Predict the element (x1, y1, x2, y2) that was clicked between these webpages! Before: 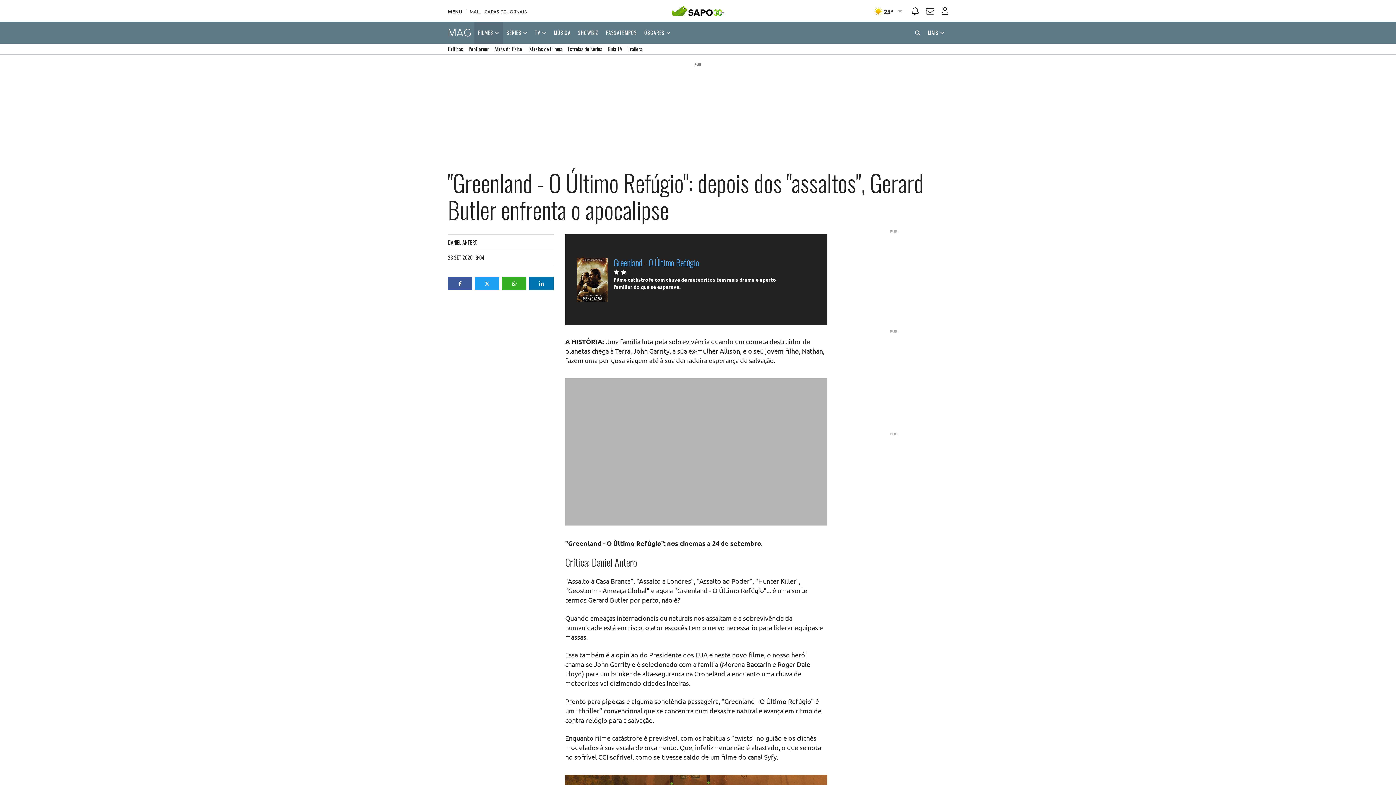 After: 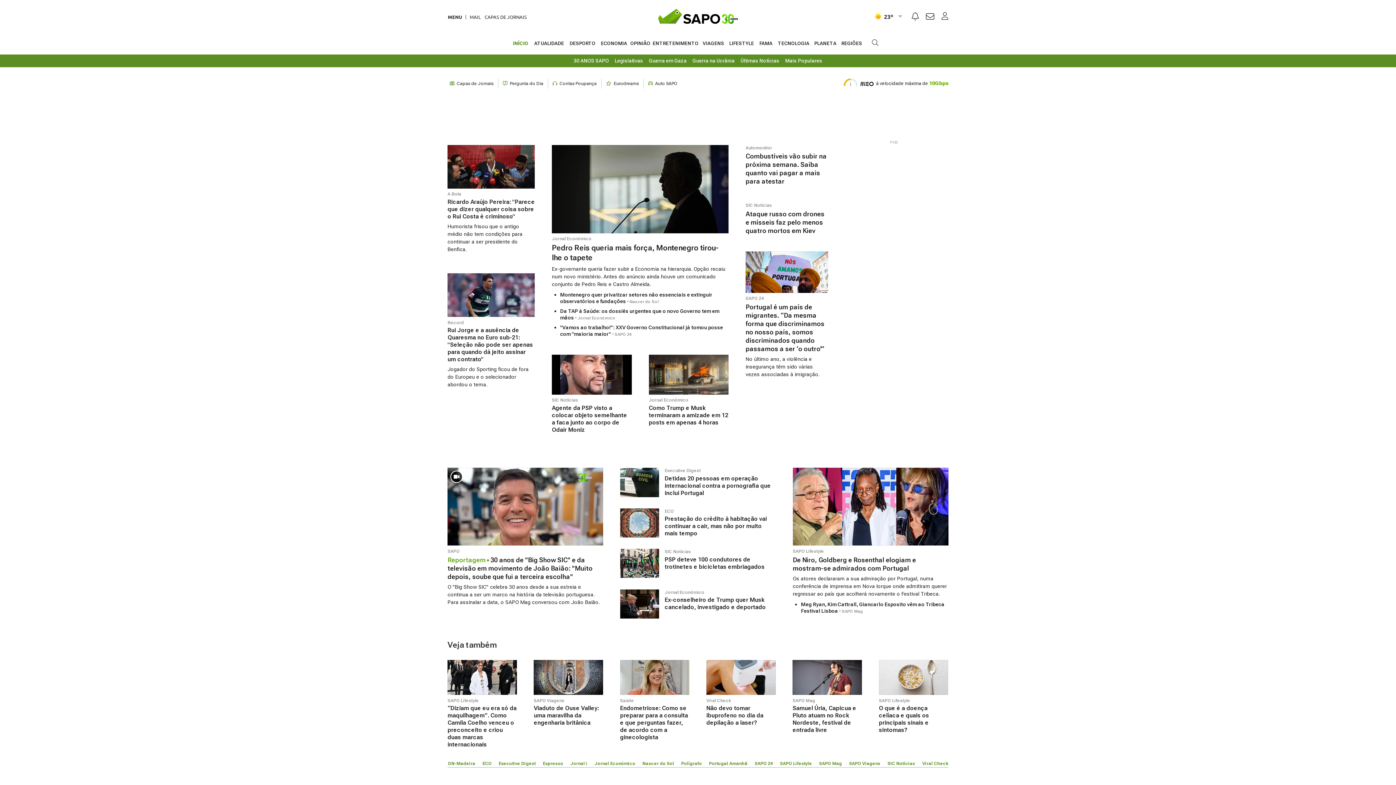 Action: bbox: (671, 0, 724, 21)